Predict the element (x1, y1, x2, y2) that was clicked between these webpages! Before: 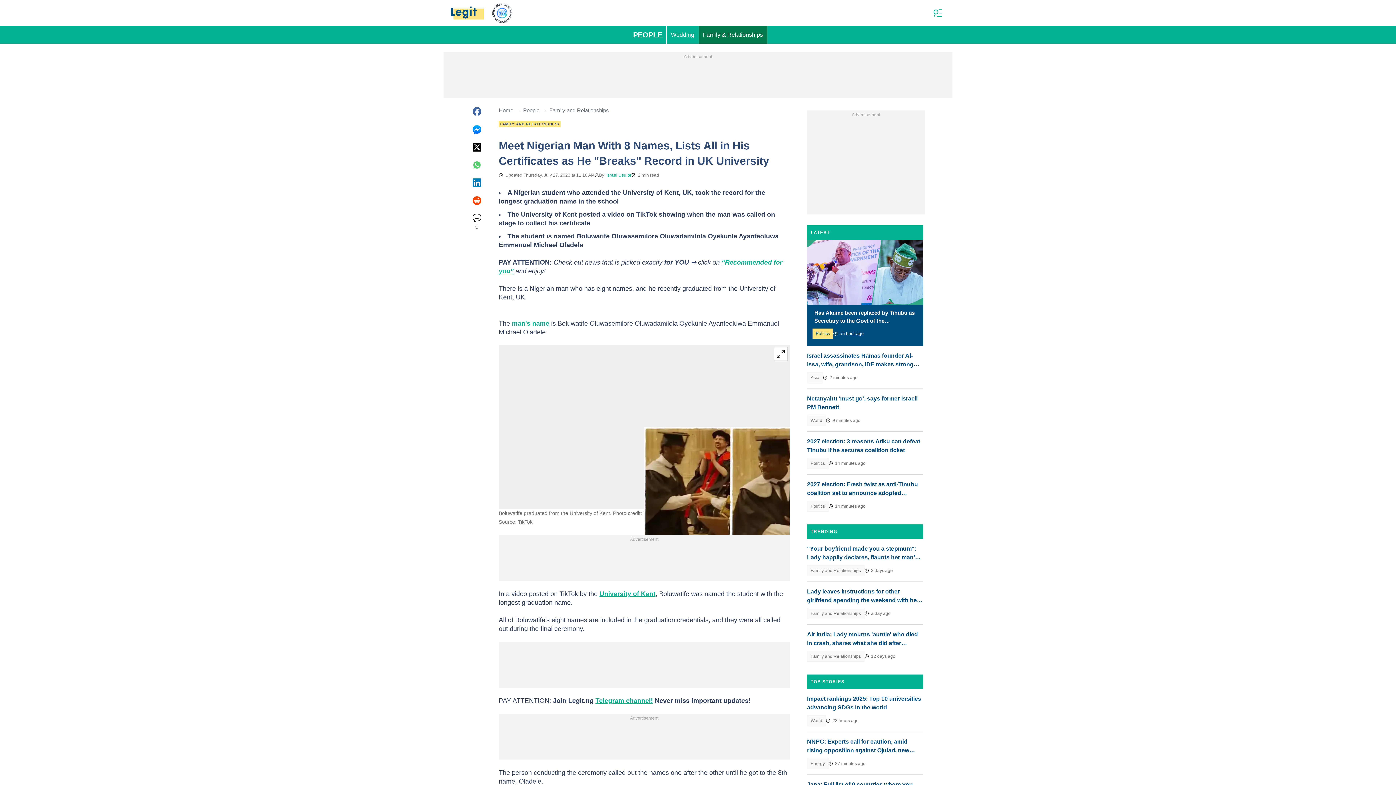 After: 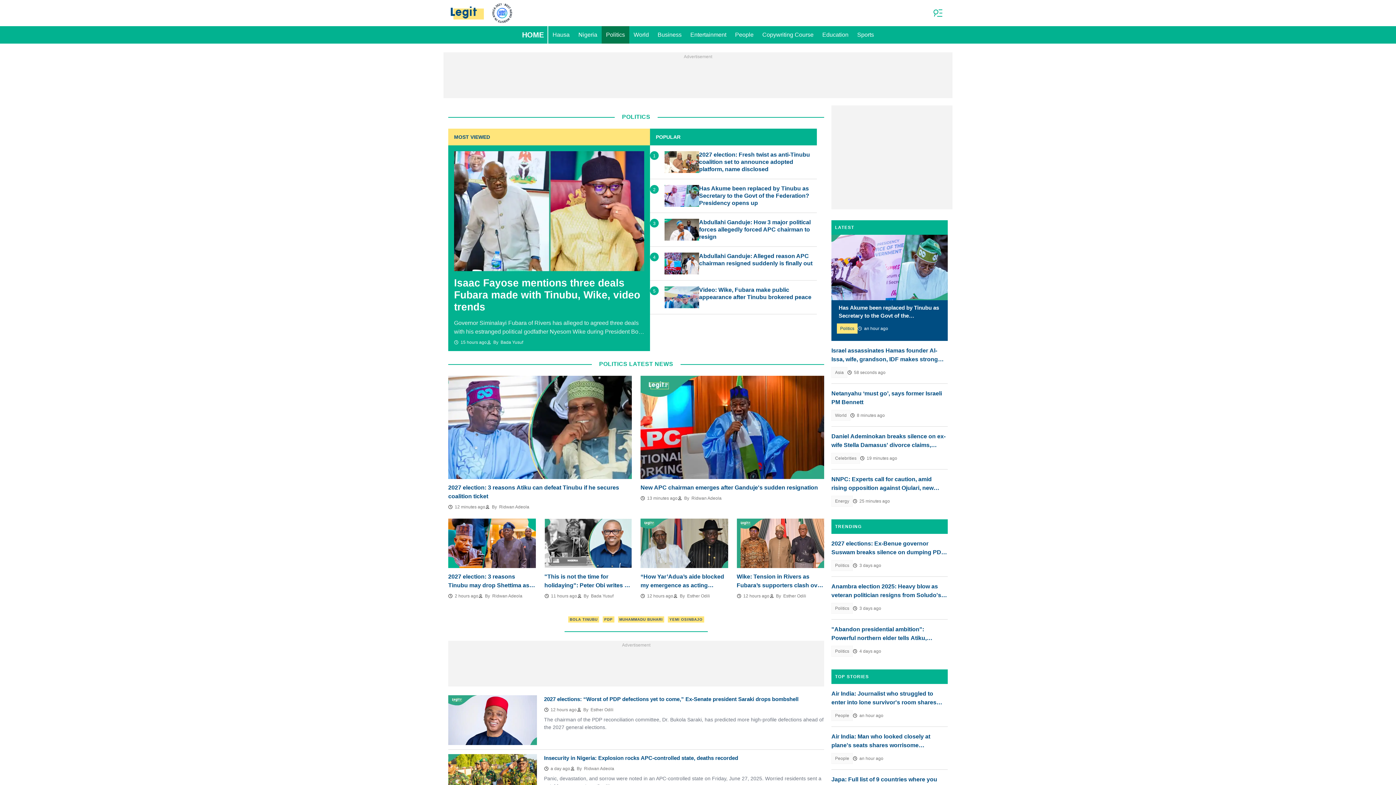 Action: bbox: (807, 501, 828, 512) label: Politics